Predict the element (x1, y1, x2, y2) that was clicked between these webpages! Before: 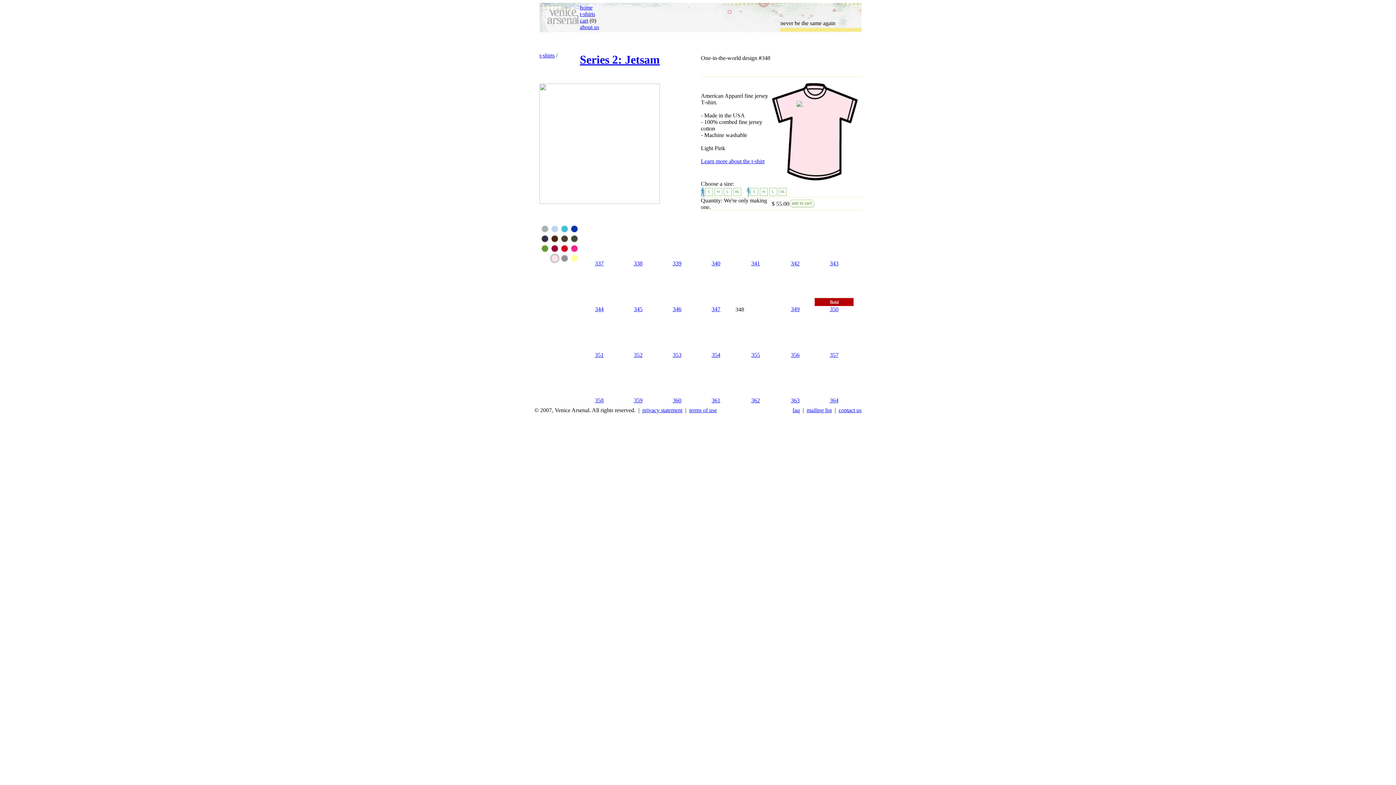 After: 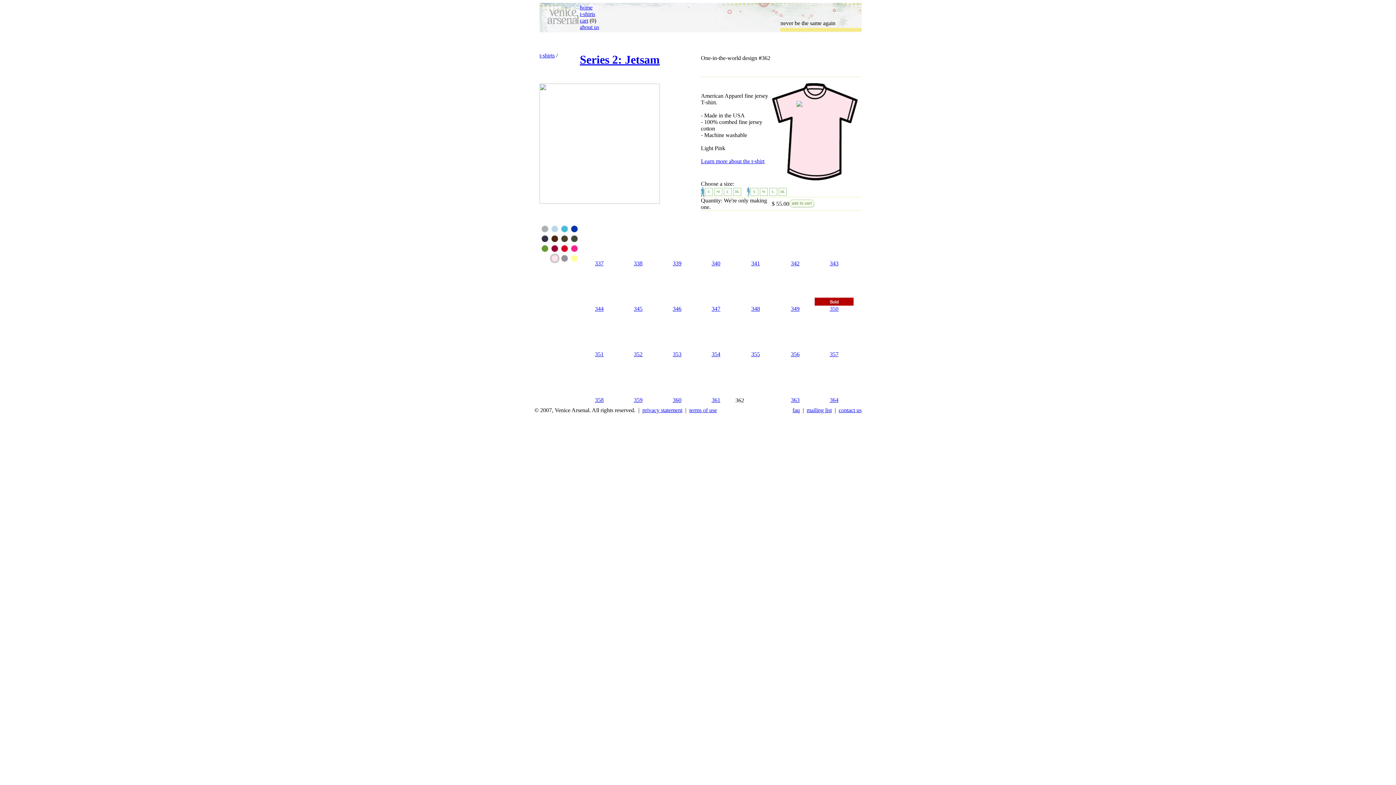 Action: label: 362 bbox: (751, 397, 760, 403)